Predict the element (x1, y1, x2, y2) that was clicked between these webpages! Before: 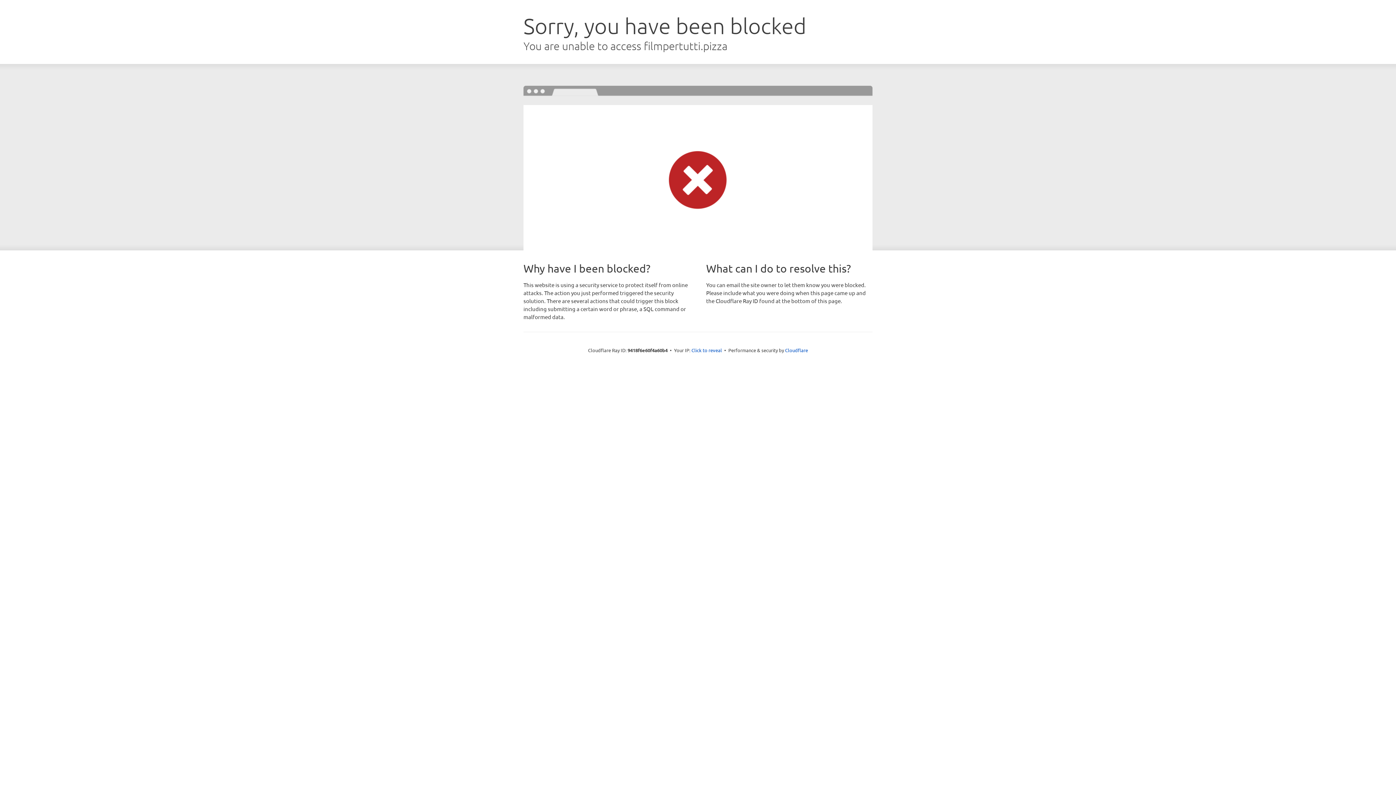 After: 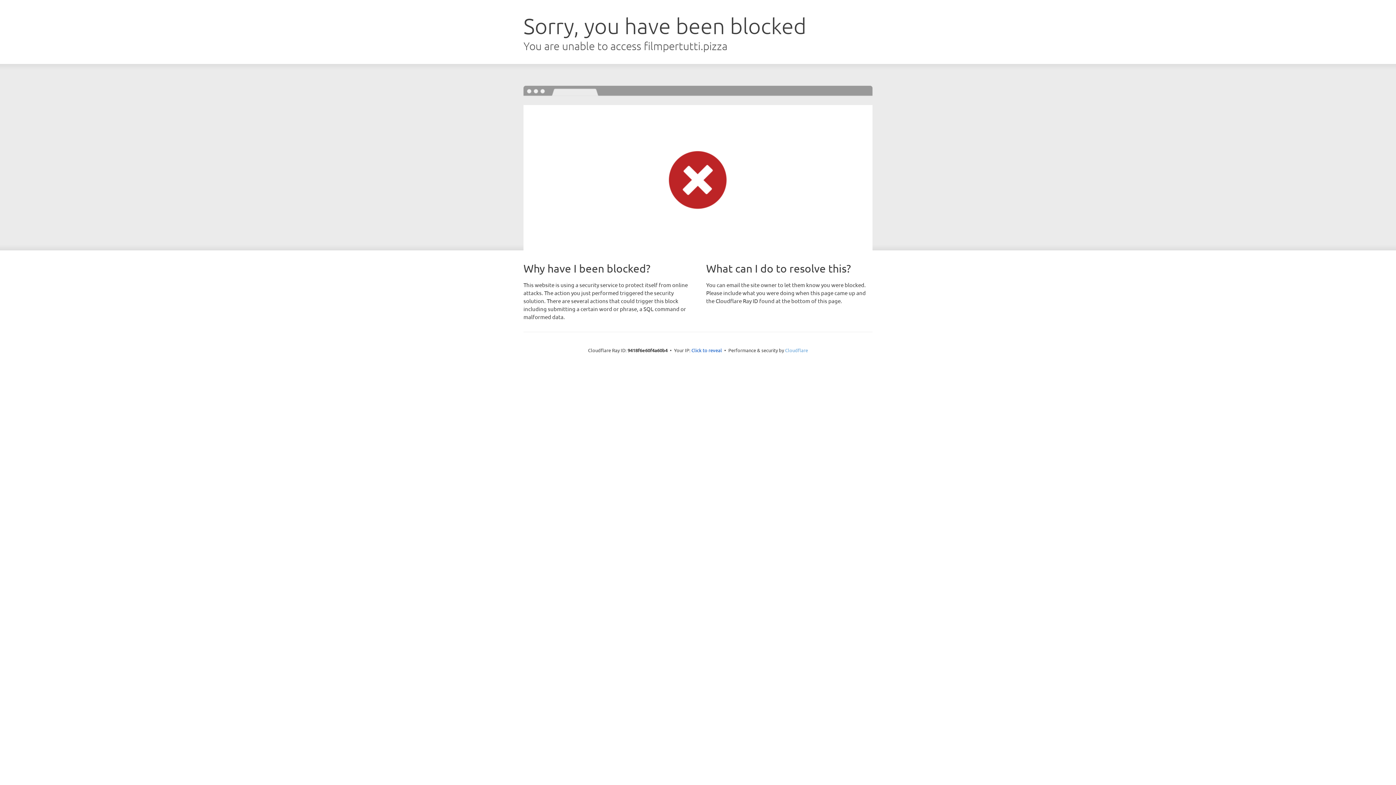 Action: bbox: (785, 347, 808, 353) label: Cloudflare